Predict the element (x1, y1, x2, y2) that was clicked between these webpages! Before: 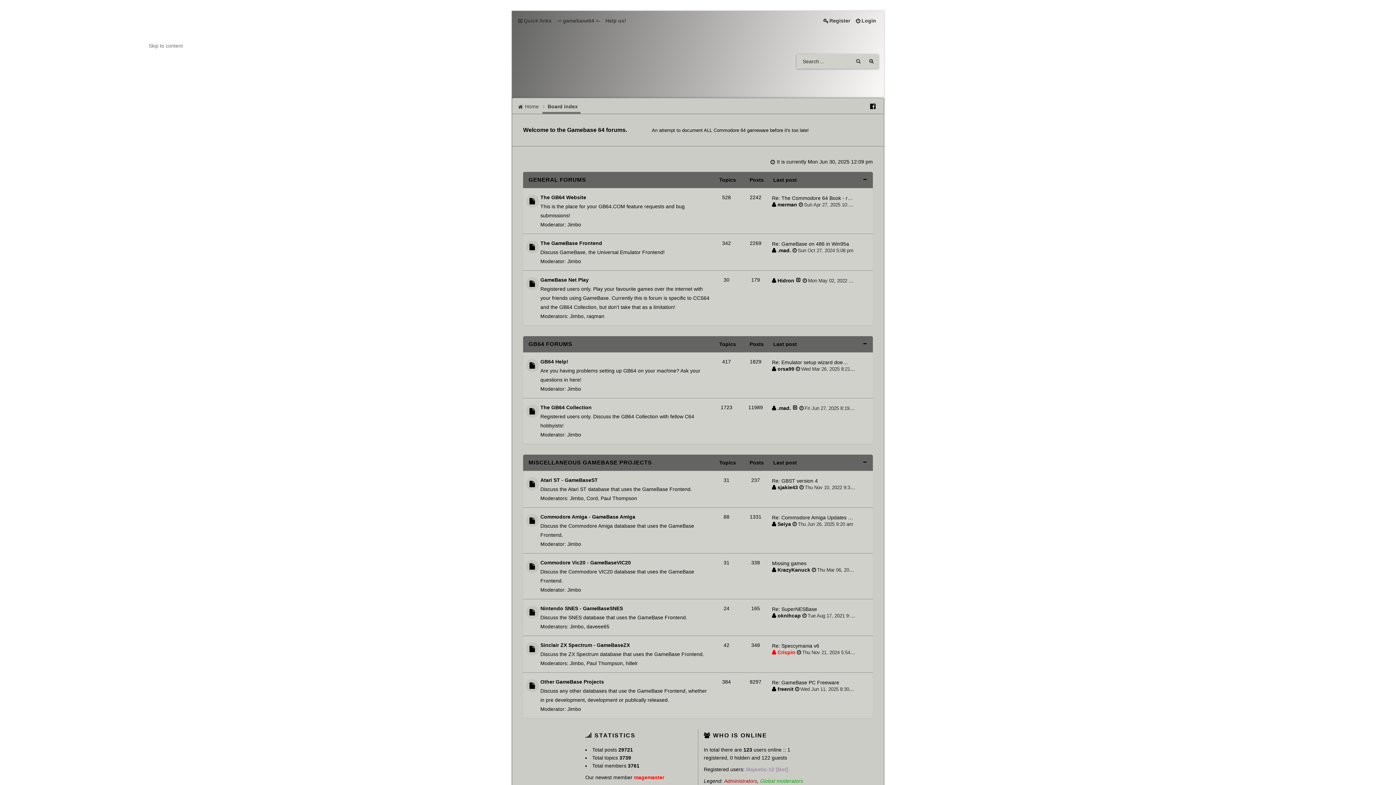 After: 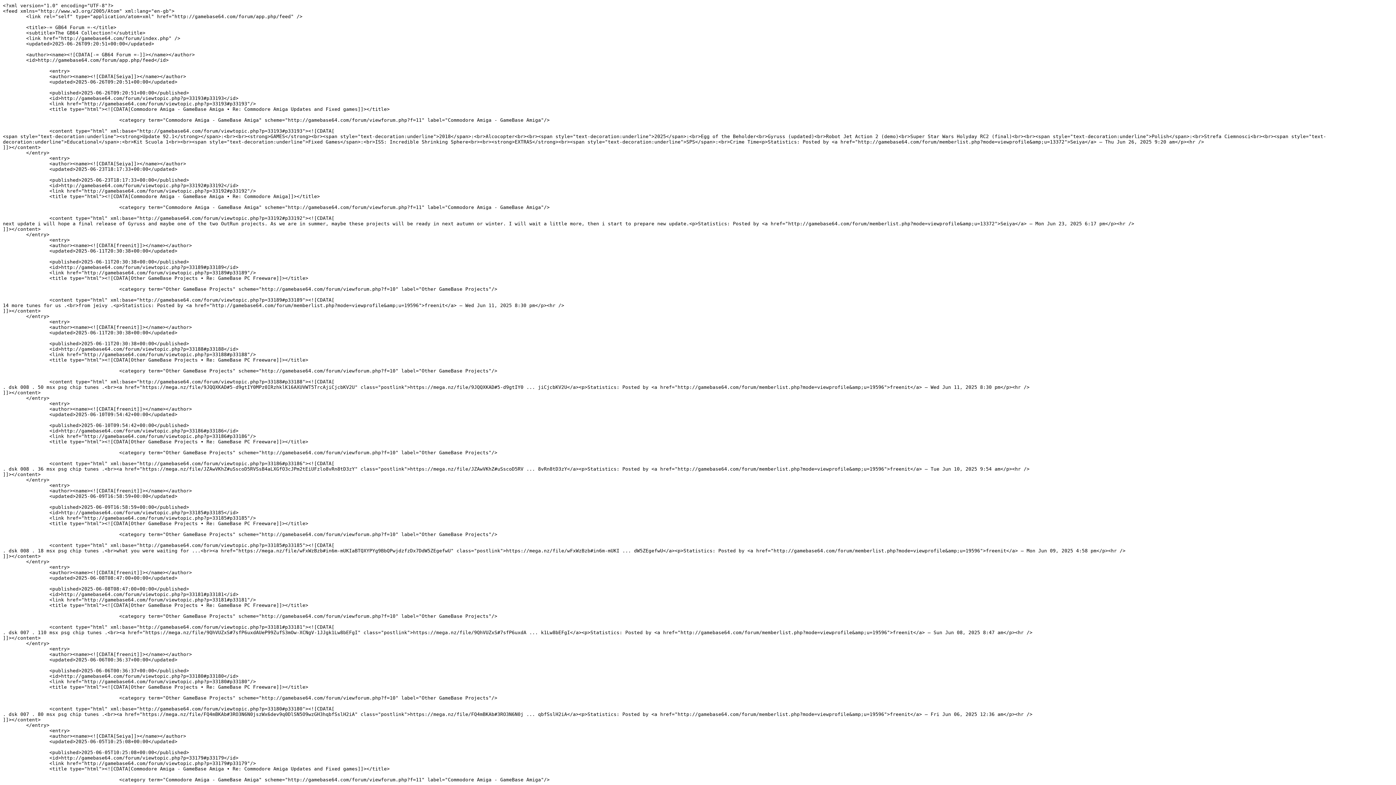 Action: bbox: (704, 680, 707, 683) label: Feed - Other GameBase Projects